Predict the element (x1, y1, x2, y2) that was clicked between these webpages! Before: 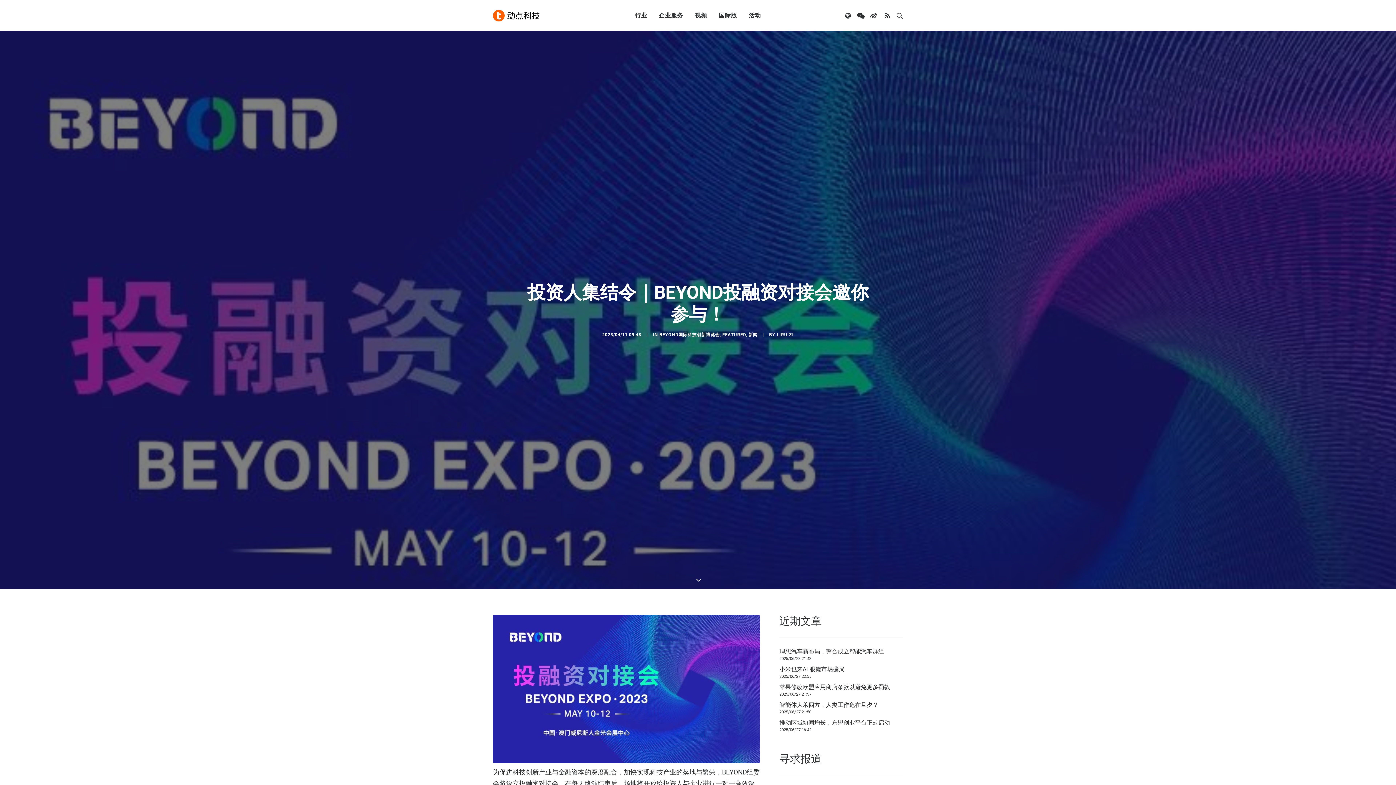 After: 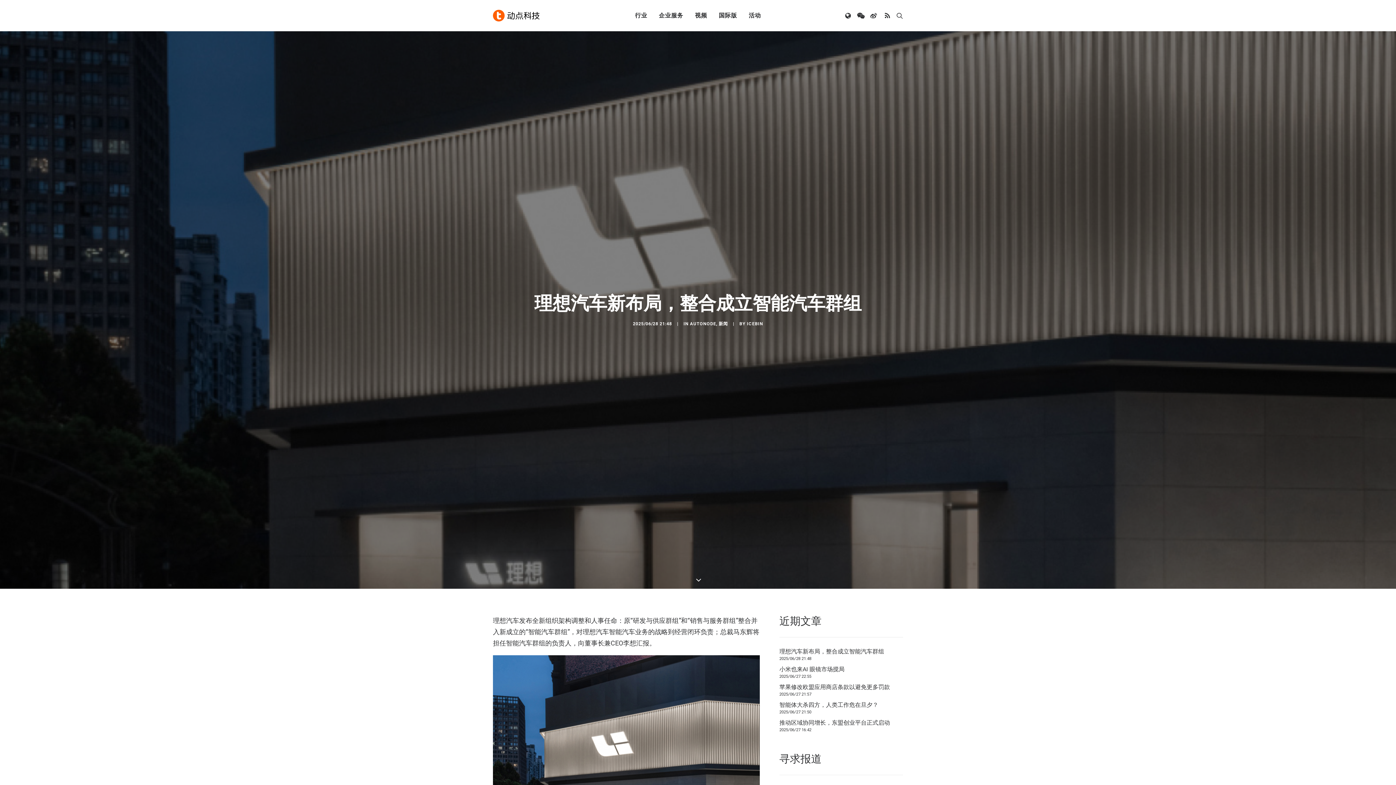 Action: bbox: (779, 647, 903, 656) label: 理想汽车新布局，整合成立智能汽车群组